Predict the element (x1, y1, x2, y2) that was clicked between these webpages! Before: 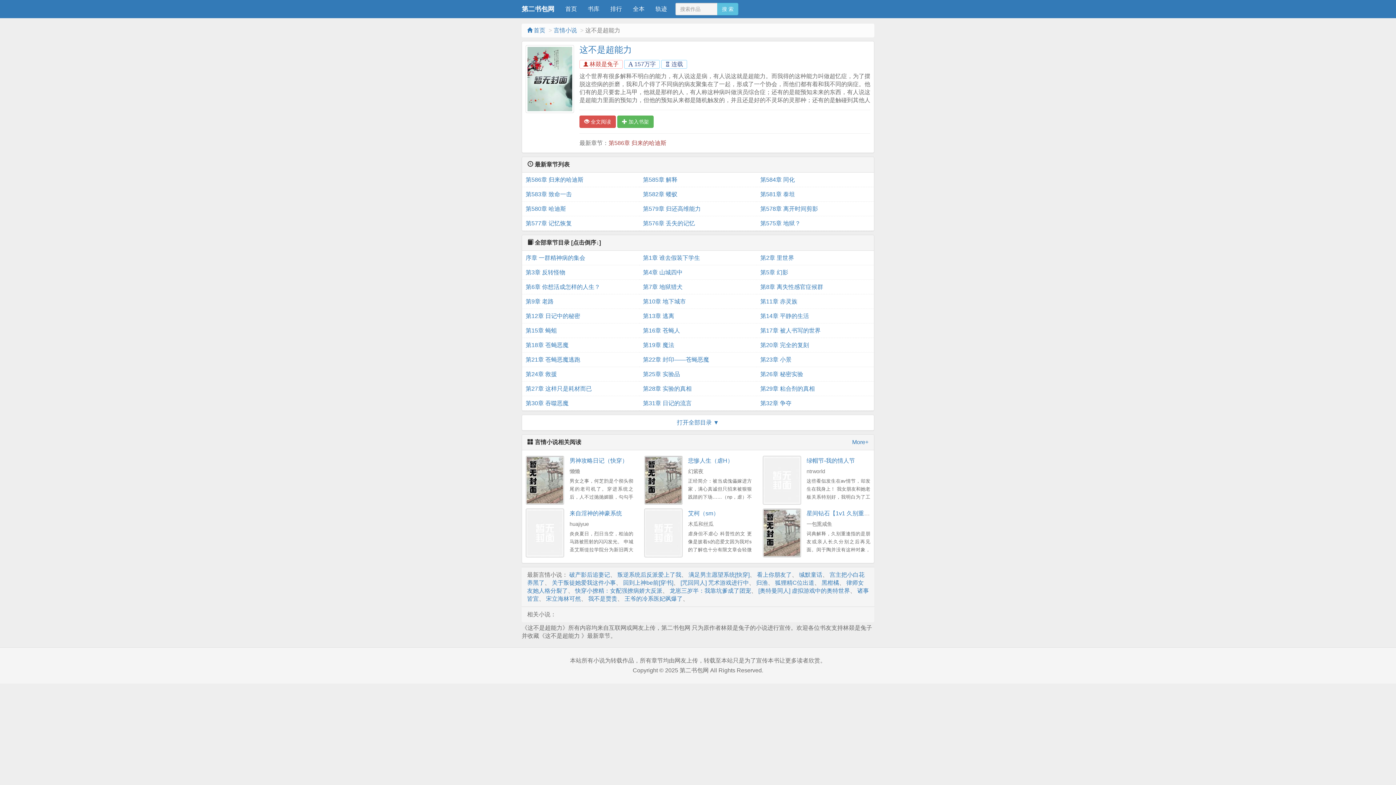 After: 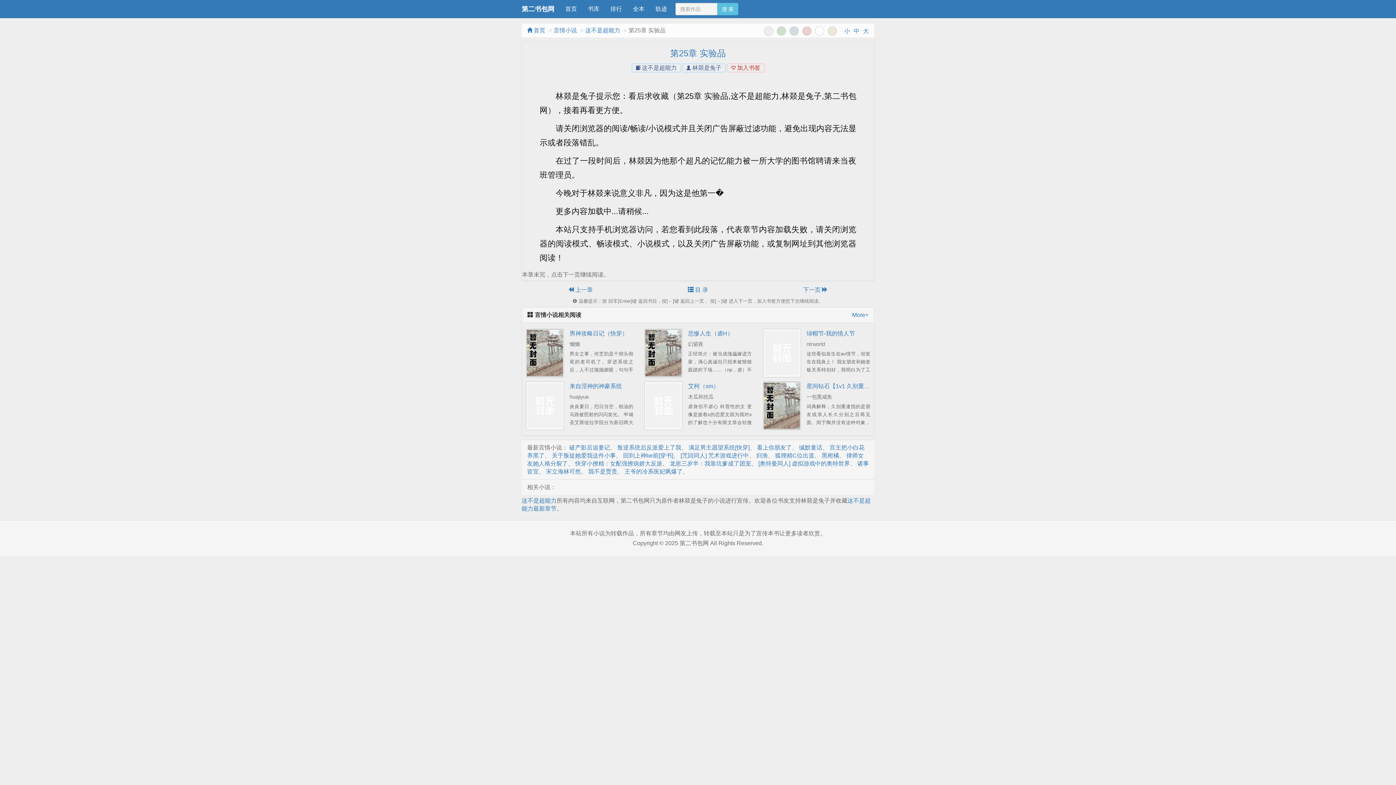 Action: label: 第25章 实验品 bbox: (643, 367, 753, 381)